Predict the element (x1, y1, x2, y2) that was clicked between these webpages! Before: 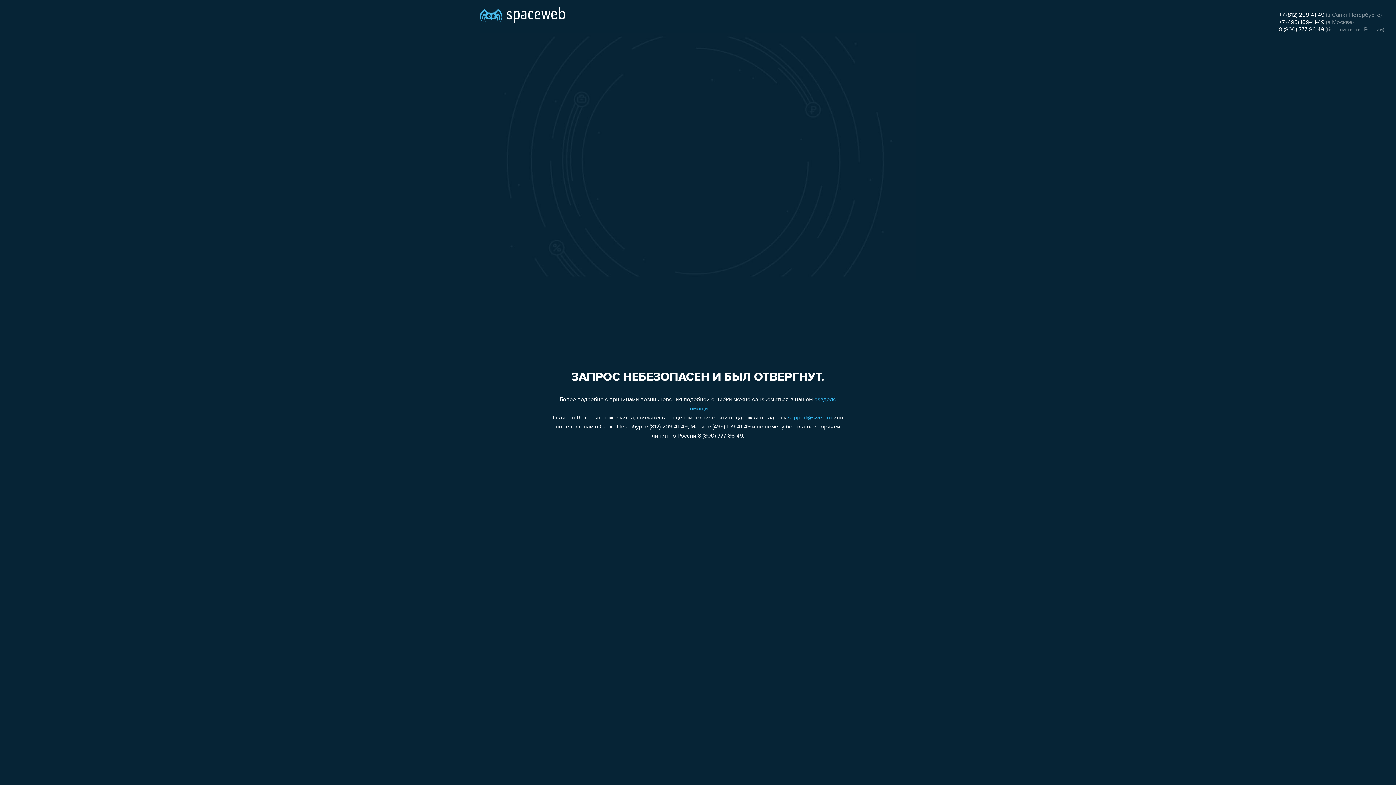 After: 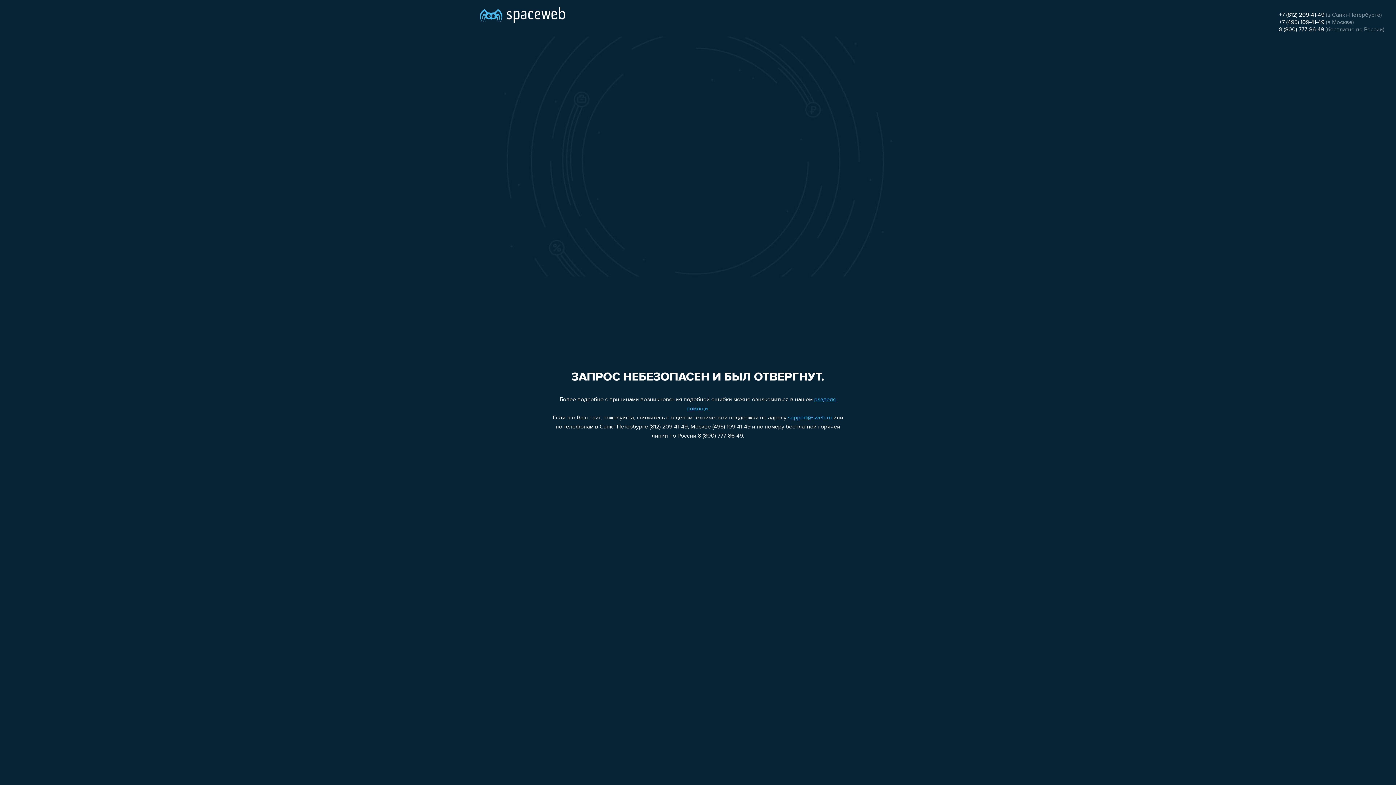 Action: label: support@sweb.ru bbox: (788, 415, 832, 421)